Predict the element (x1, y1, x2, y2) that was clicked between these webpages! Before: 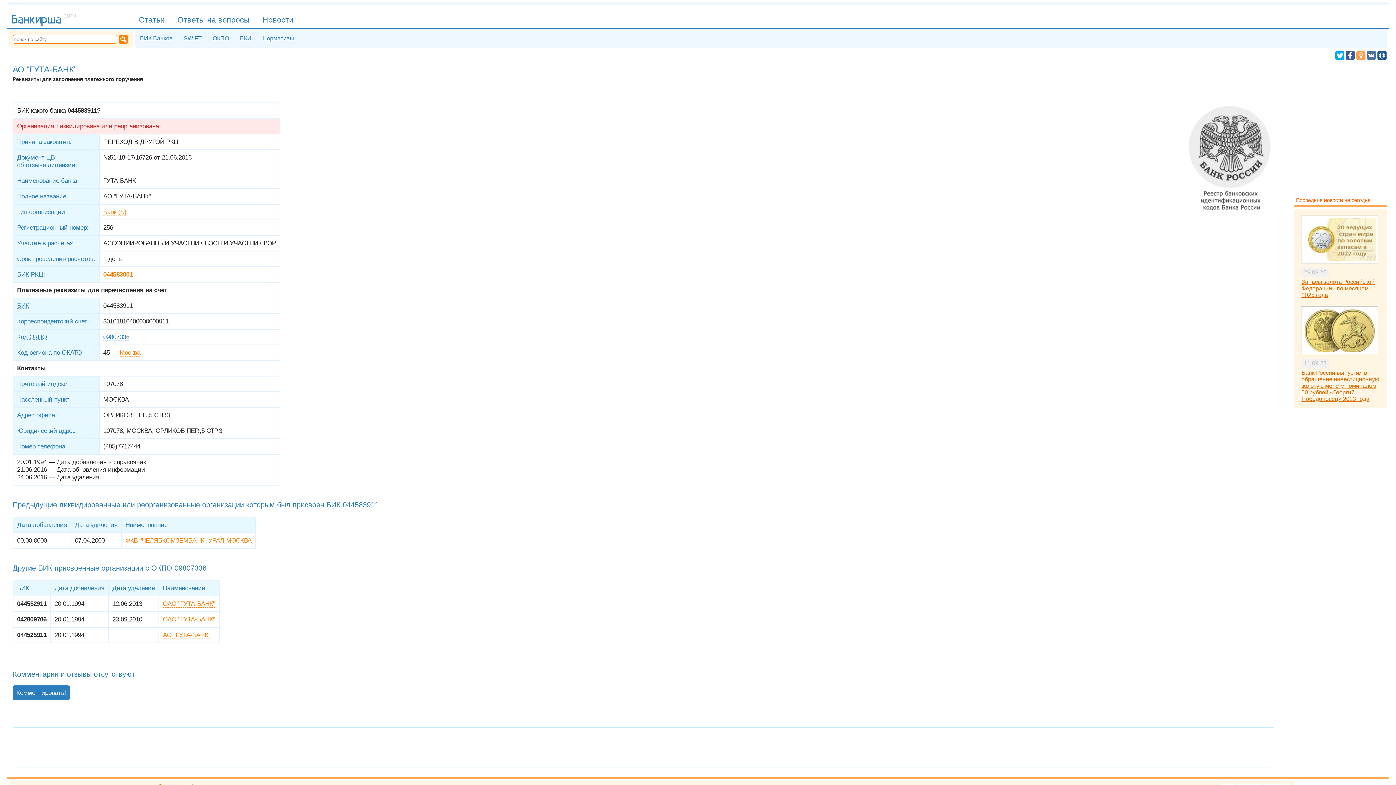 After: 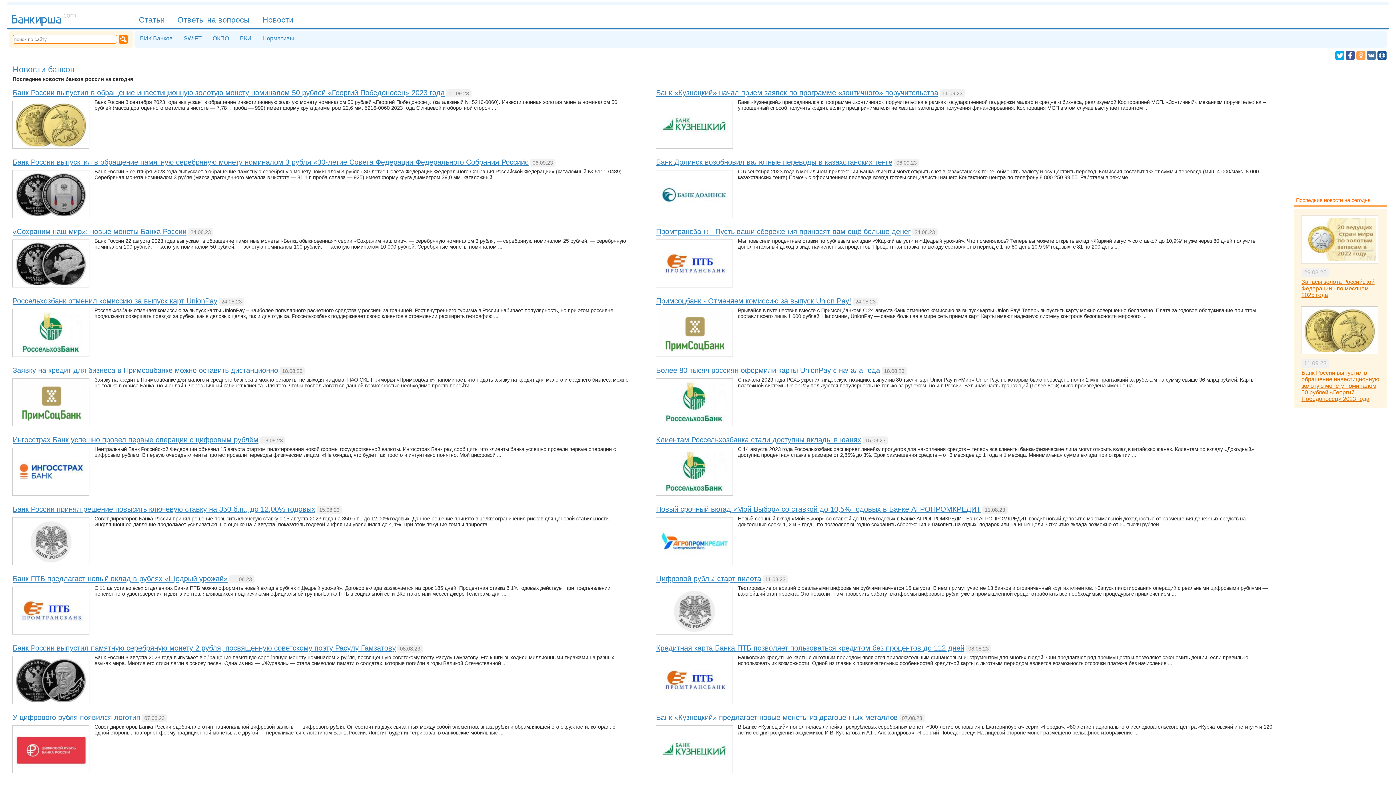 Action: label: Новости bbox: (257, 13, 298, 27)